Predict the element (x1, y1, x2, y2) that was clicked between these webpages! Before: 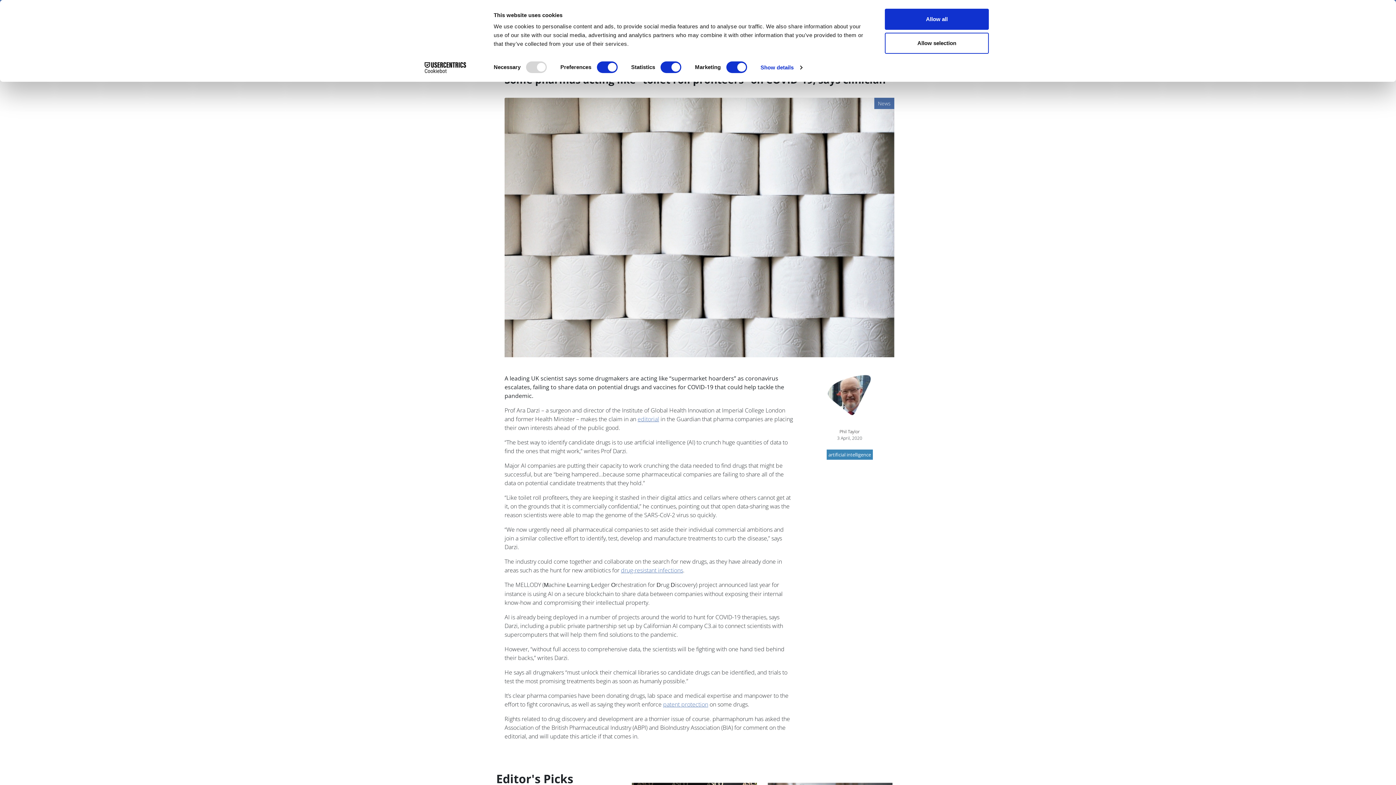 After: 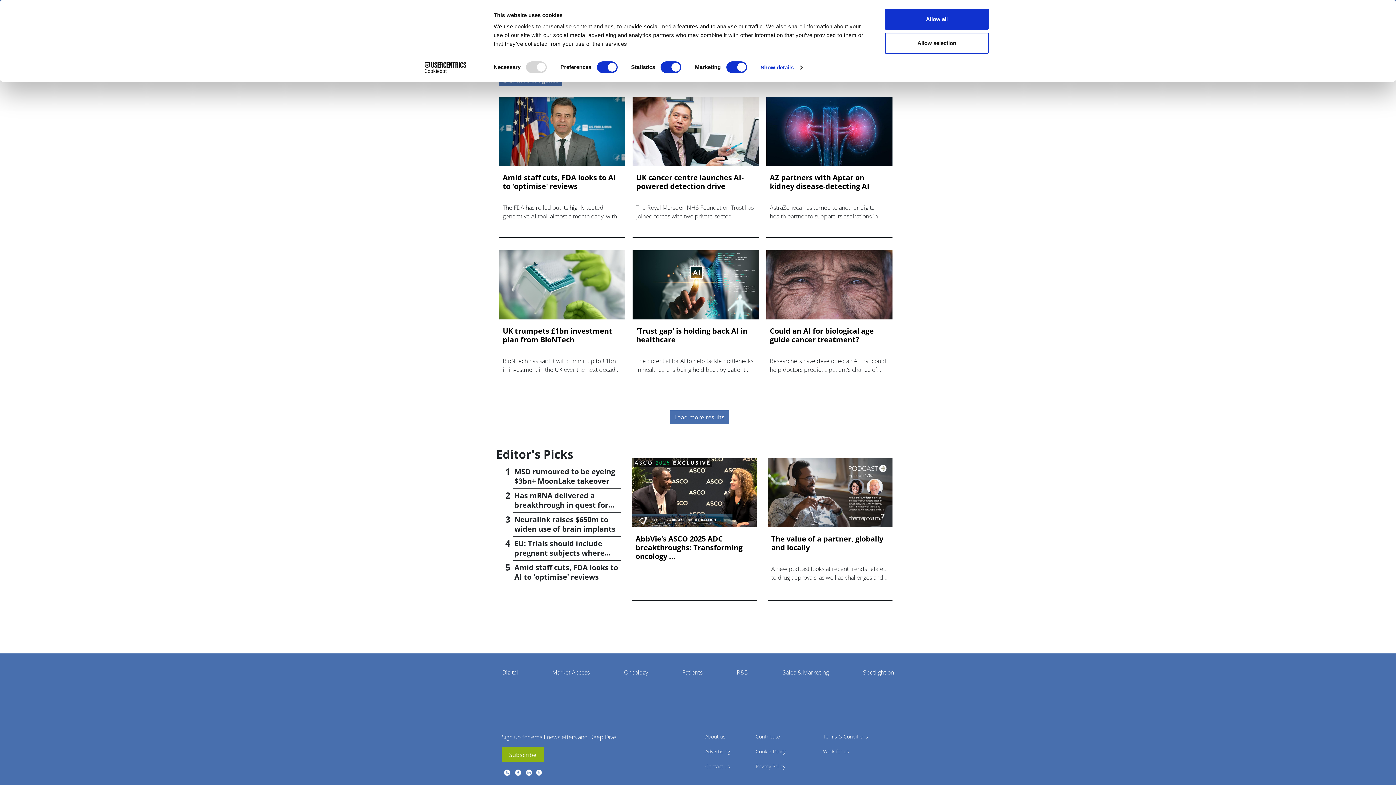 Action: bbox: (826, 449, 873, 460) label: artificial intelligence